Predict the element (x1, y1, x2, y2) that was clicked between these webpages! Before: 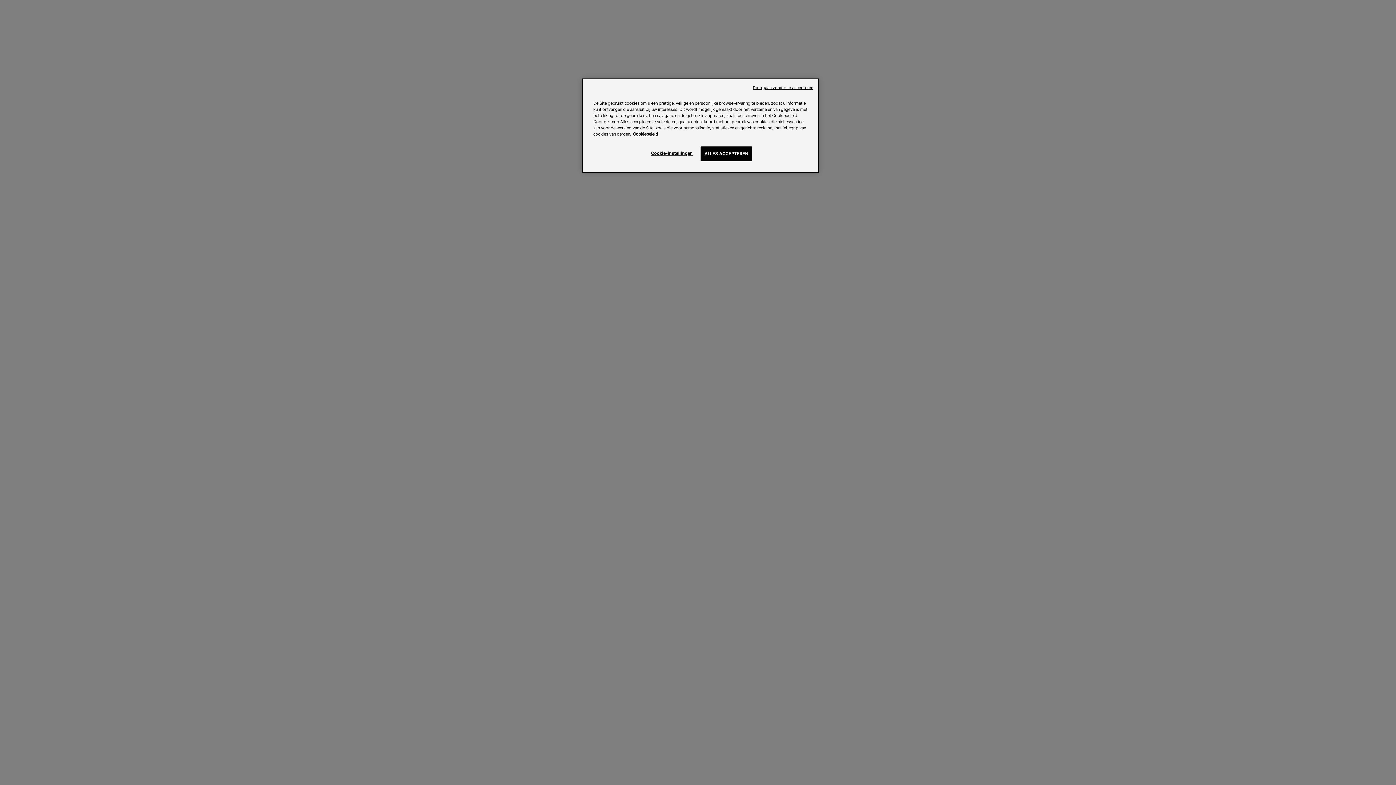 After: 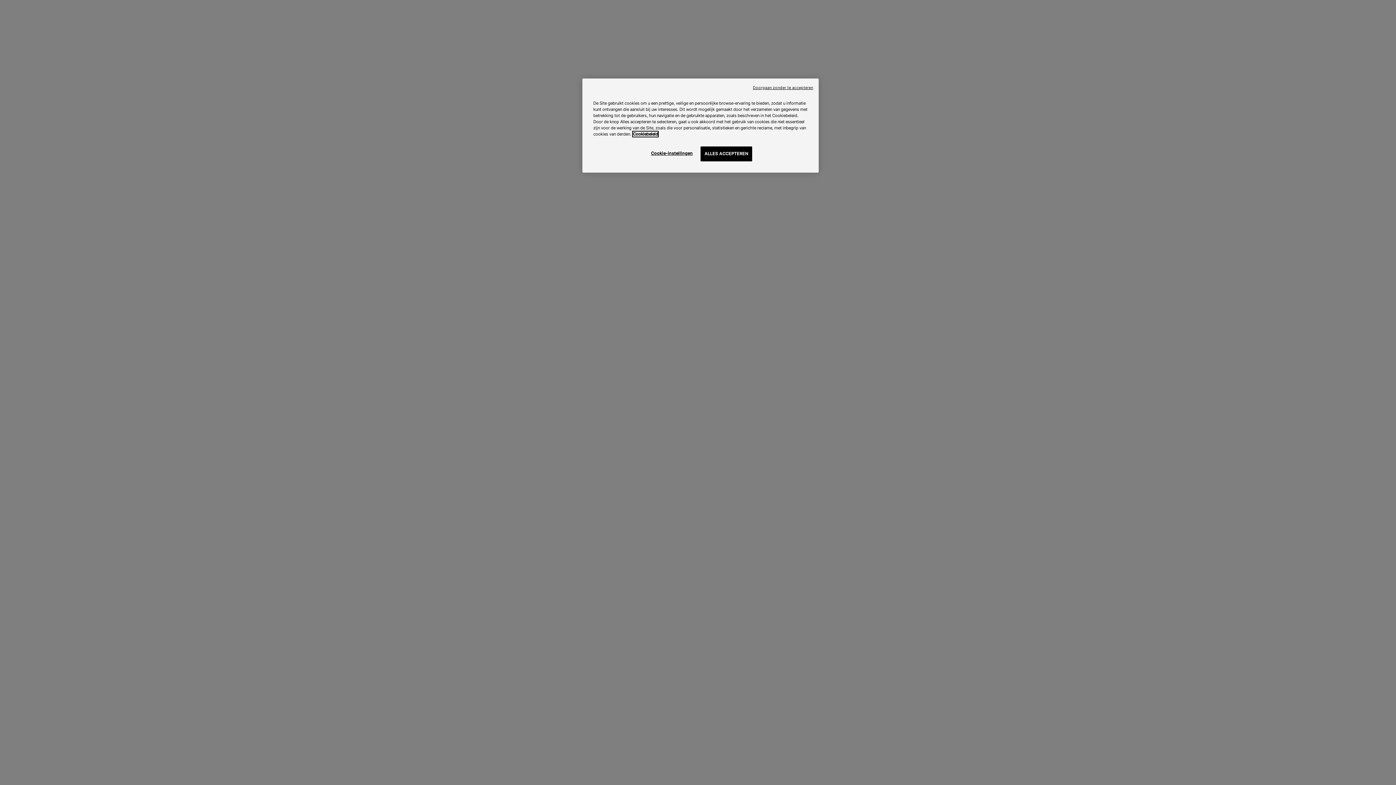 Action: bbox: (633, 131, 658, 136) label: Meer informatie over uw privacy, opent in een nieuw tabblad